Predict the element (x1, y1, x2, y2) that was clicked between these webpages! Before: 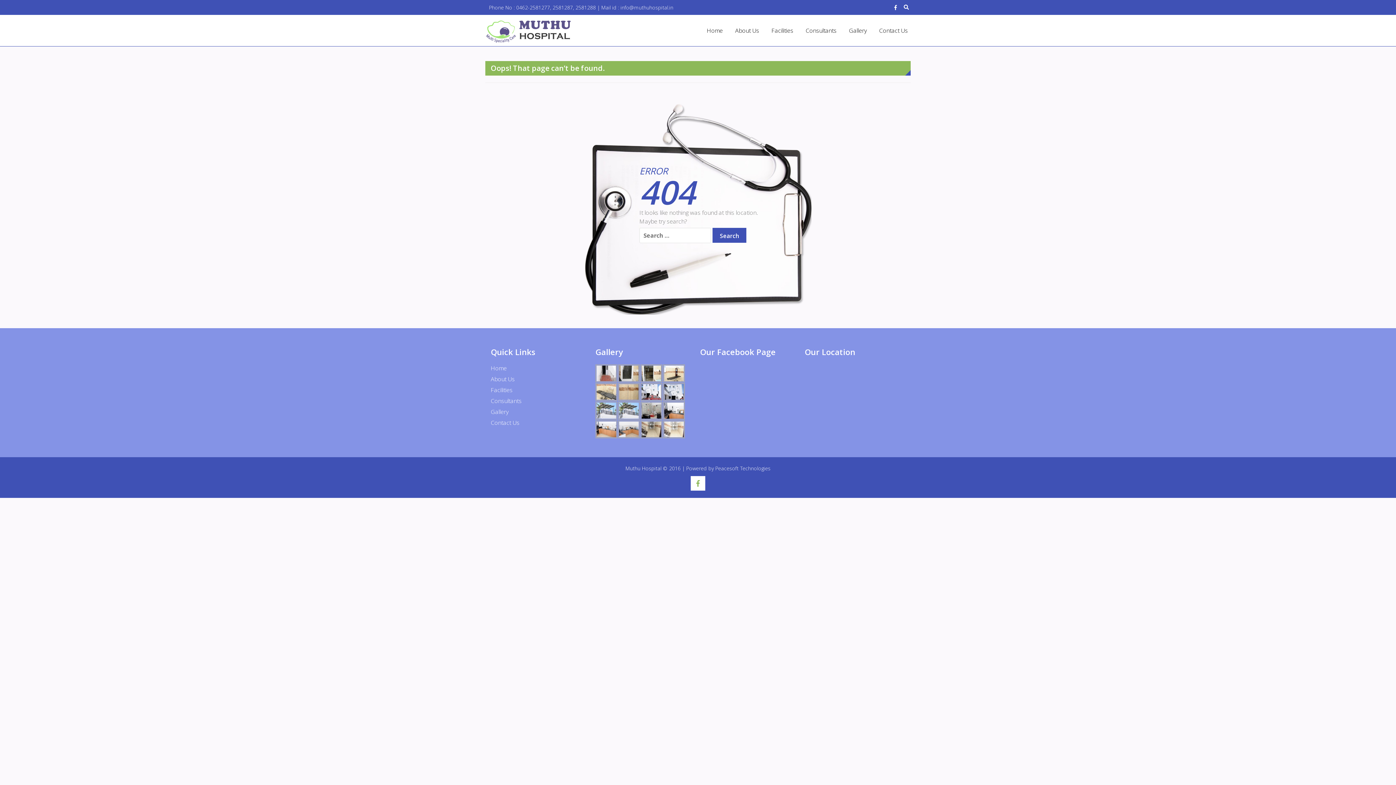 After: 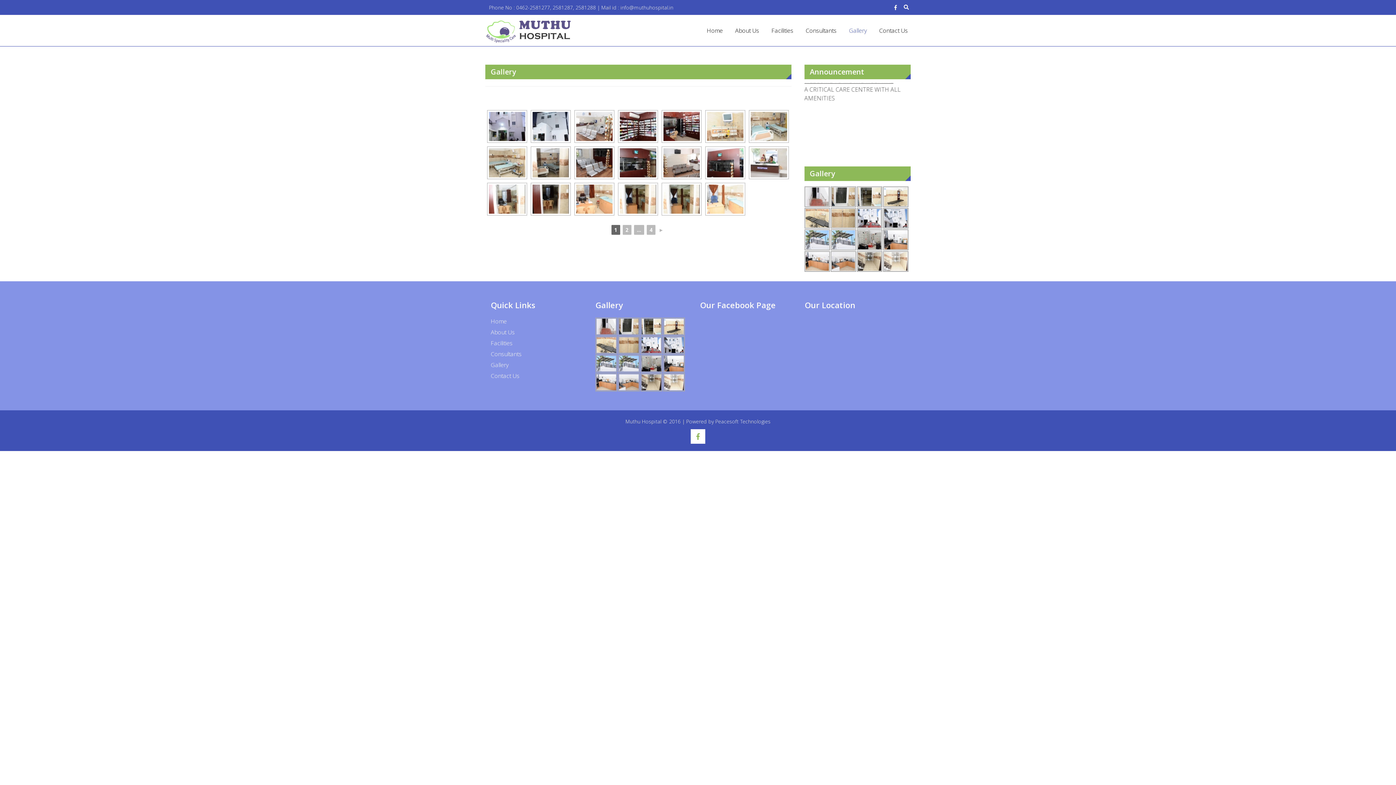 Action: label: Gallery bbox: (843, 14, 872, 46)